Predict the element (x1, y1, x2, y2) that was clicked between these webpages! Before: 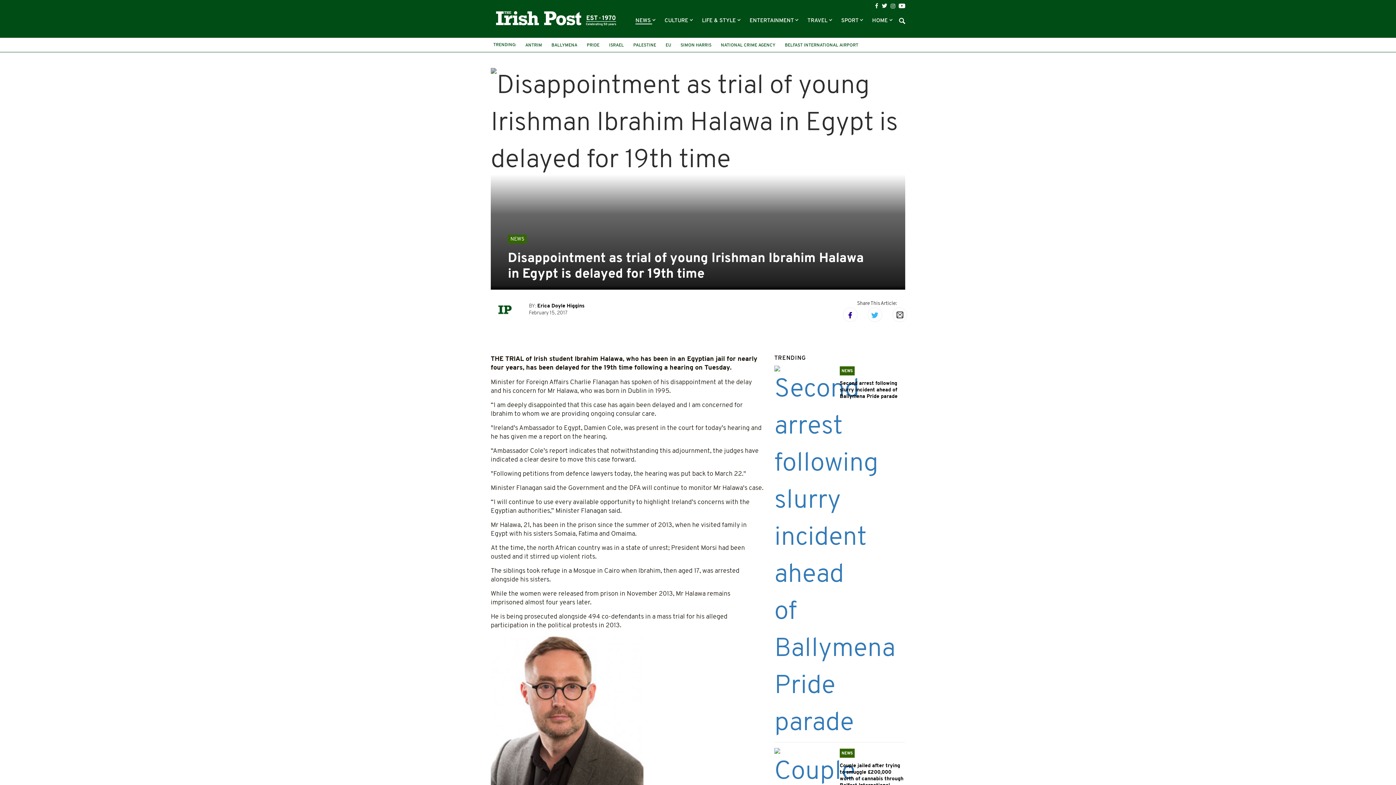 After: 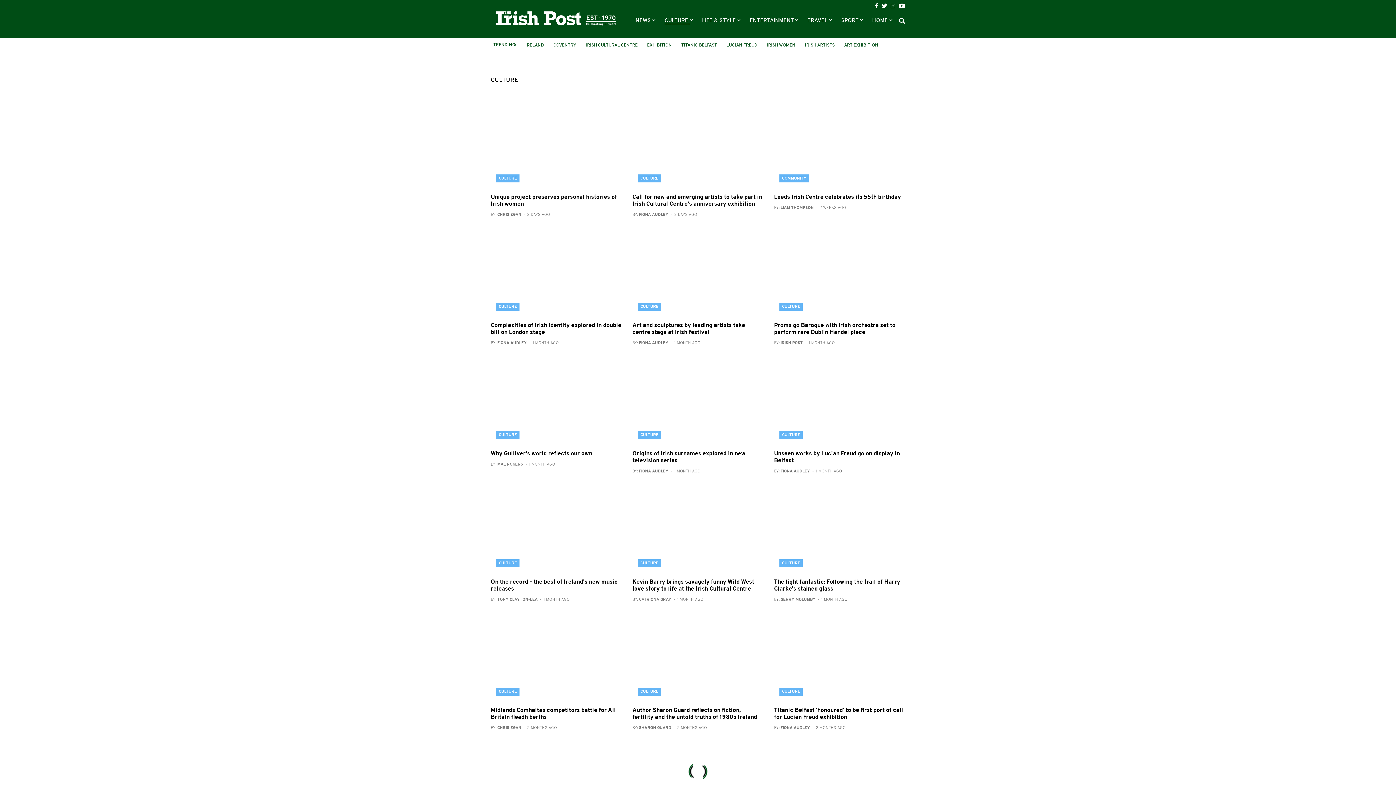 Action: label: CULTURE  bbox: (664, 18, 689, 23)